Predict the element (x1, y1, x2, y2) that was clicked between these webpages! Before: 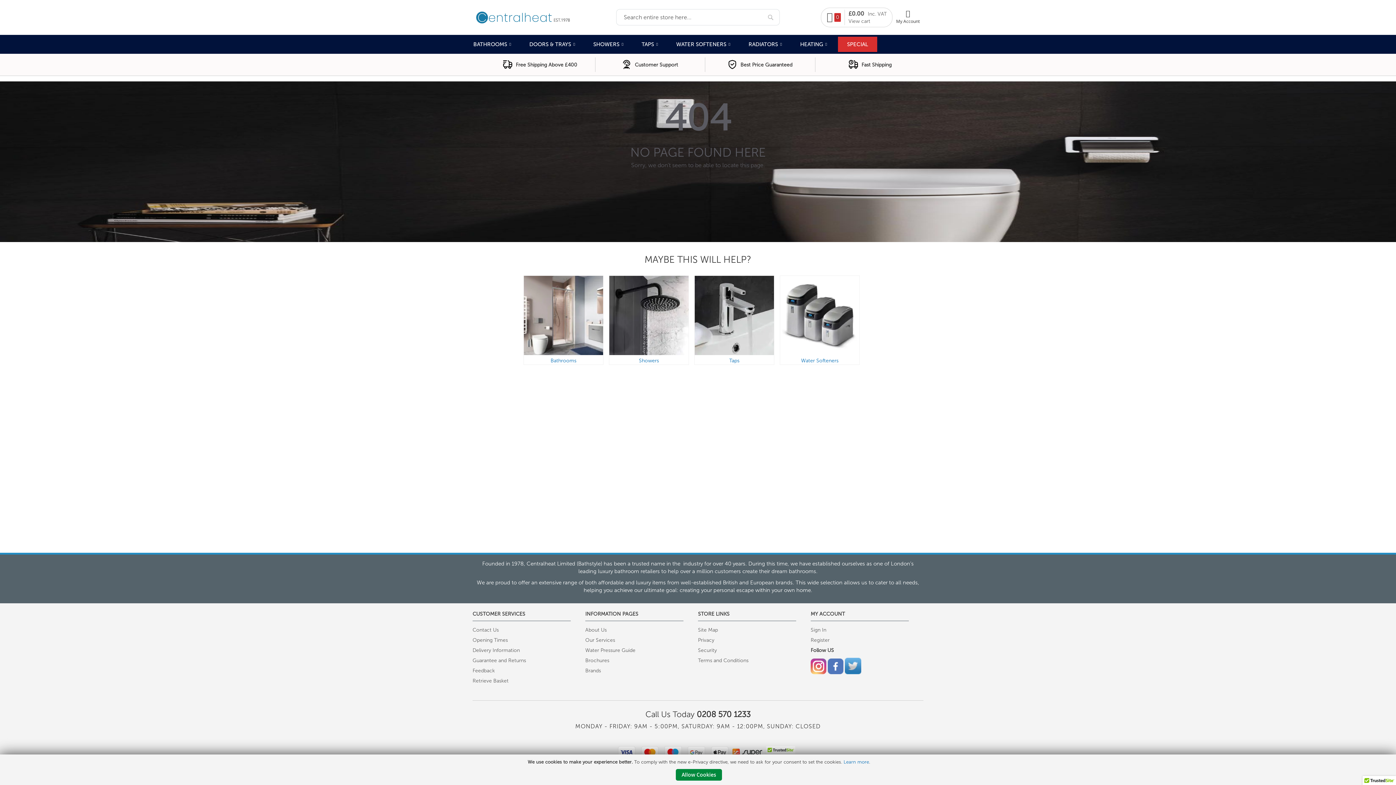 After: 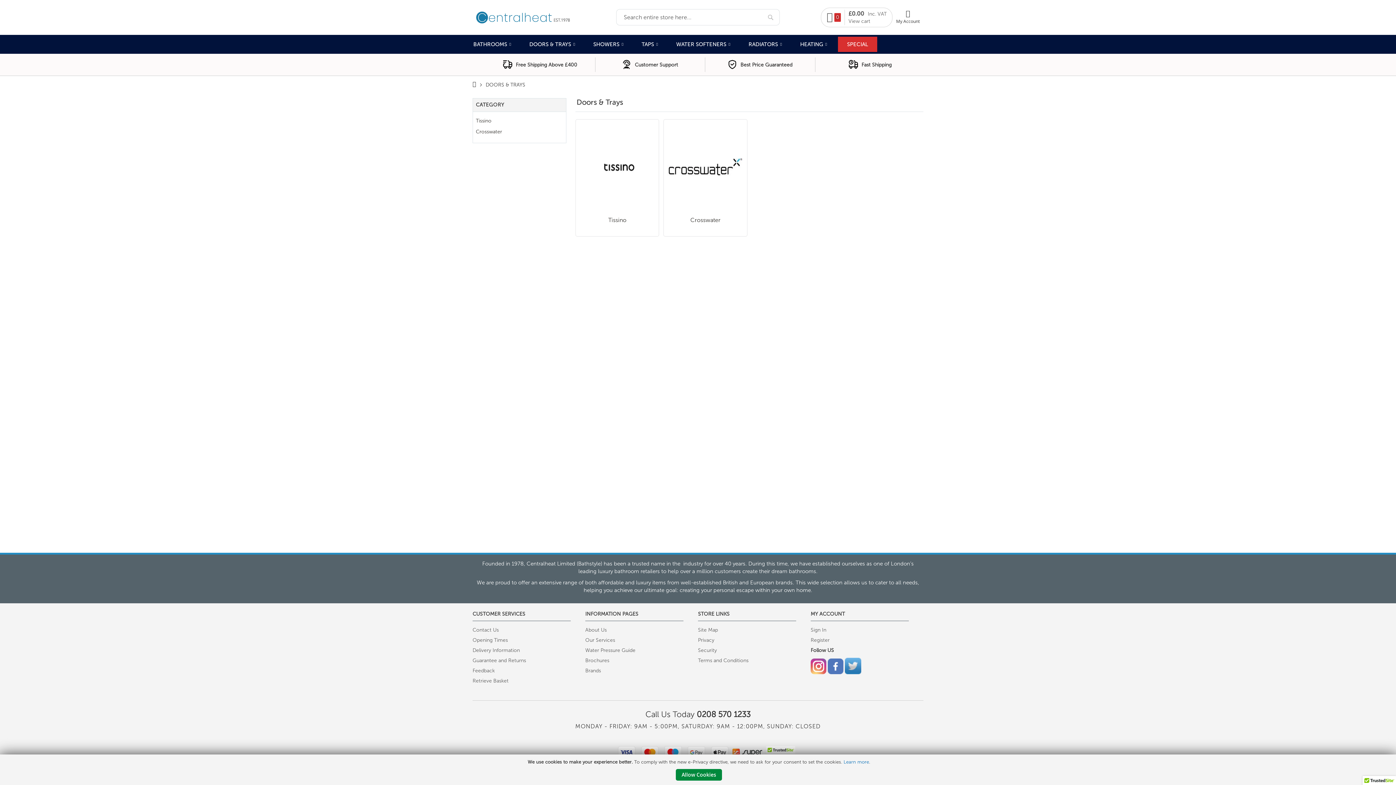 Action: label: DOORS & TRAYS bbox: (522, 36, 582, 51)